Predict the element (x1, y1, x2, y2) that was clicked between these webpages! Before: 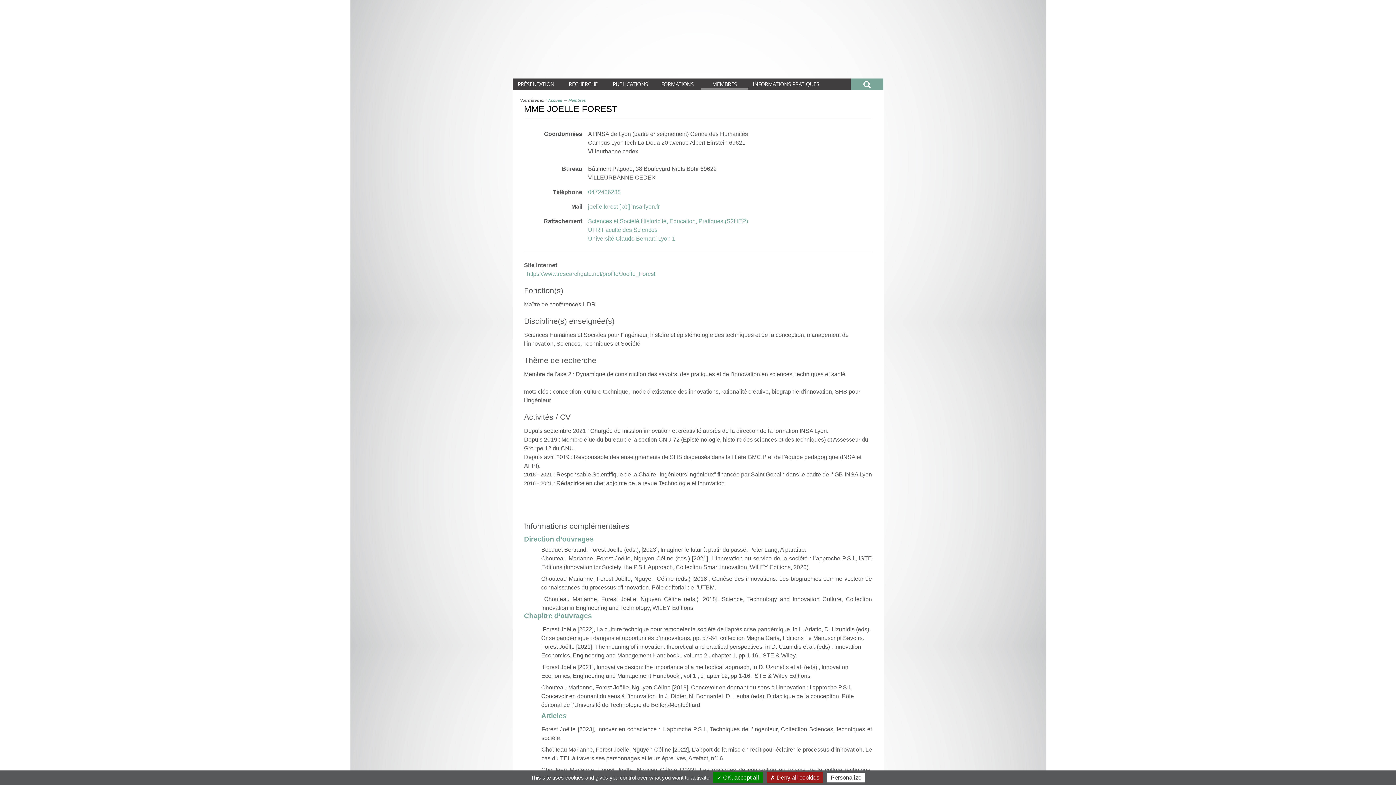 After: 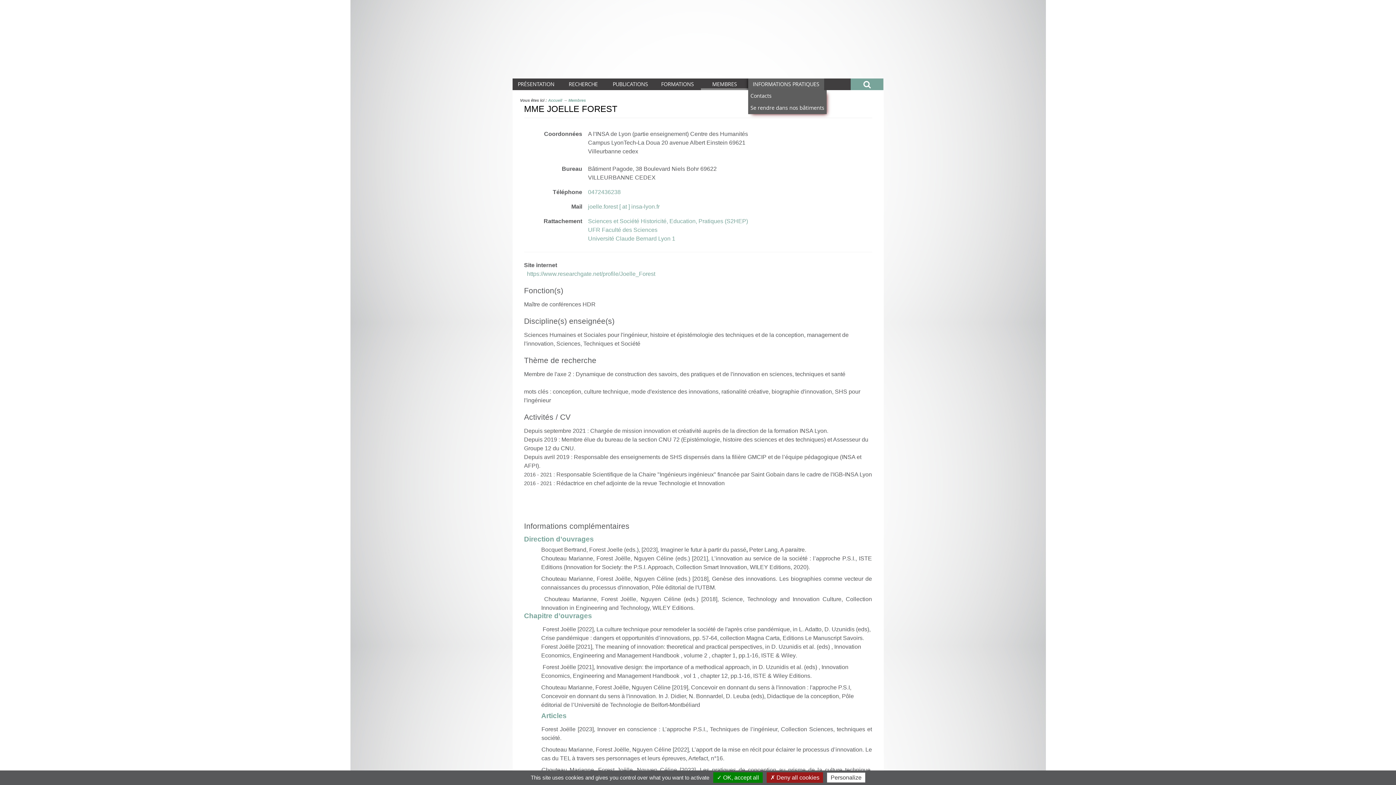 Action: label: INFORMATIONS PRATIQUES bbox: (748, 78, 824, 90)